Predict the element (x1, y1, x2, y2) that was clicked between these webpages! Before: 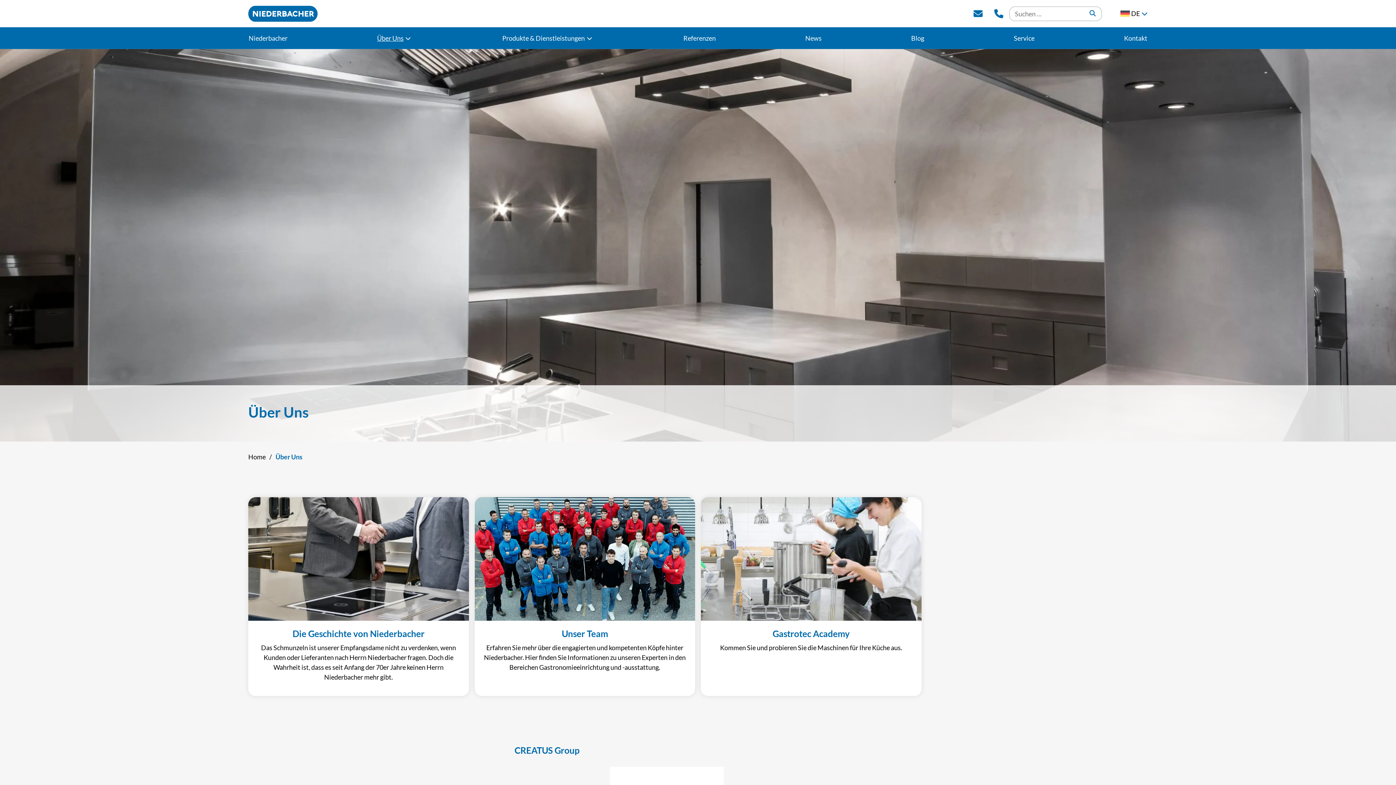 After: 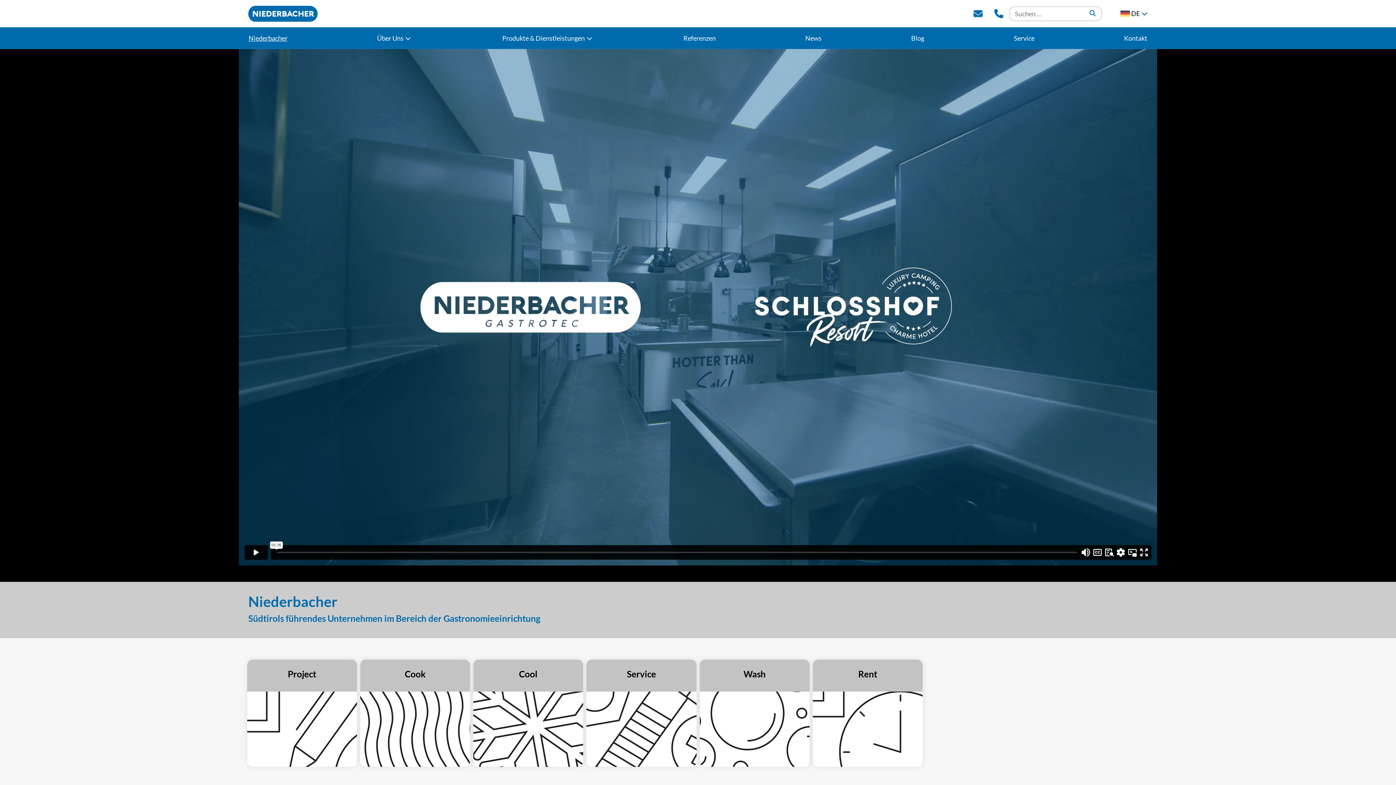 Action: bbox: (248, 452, 265, 462) label: Home